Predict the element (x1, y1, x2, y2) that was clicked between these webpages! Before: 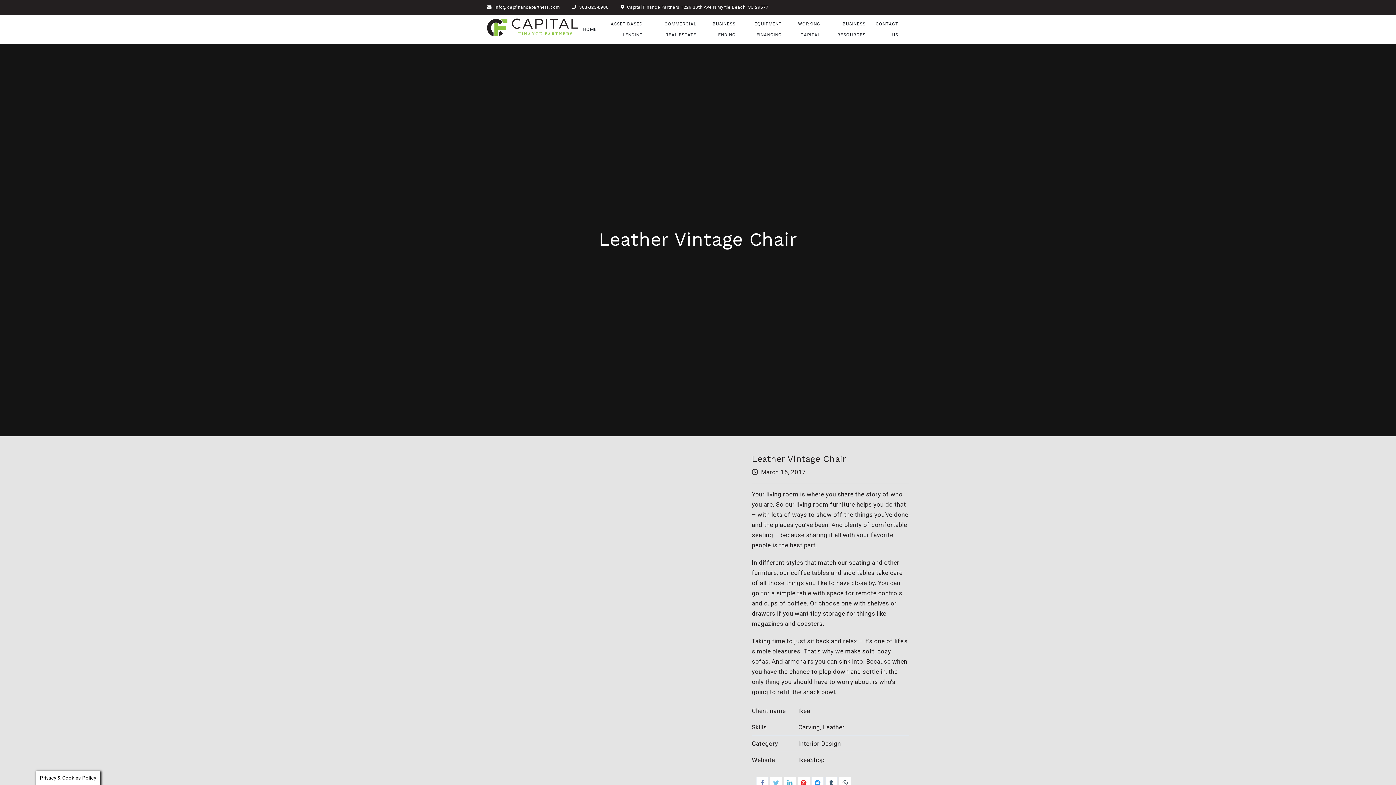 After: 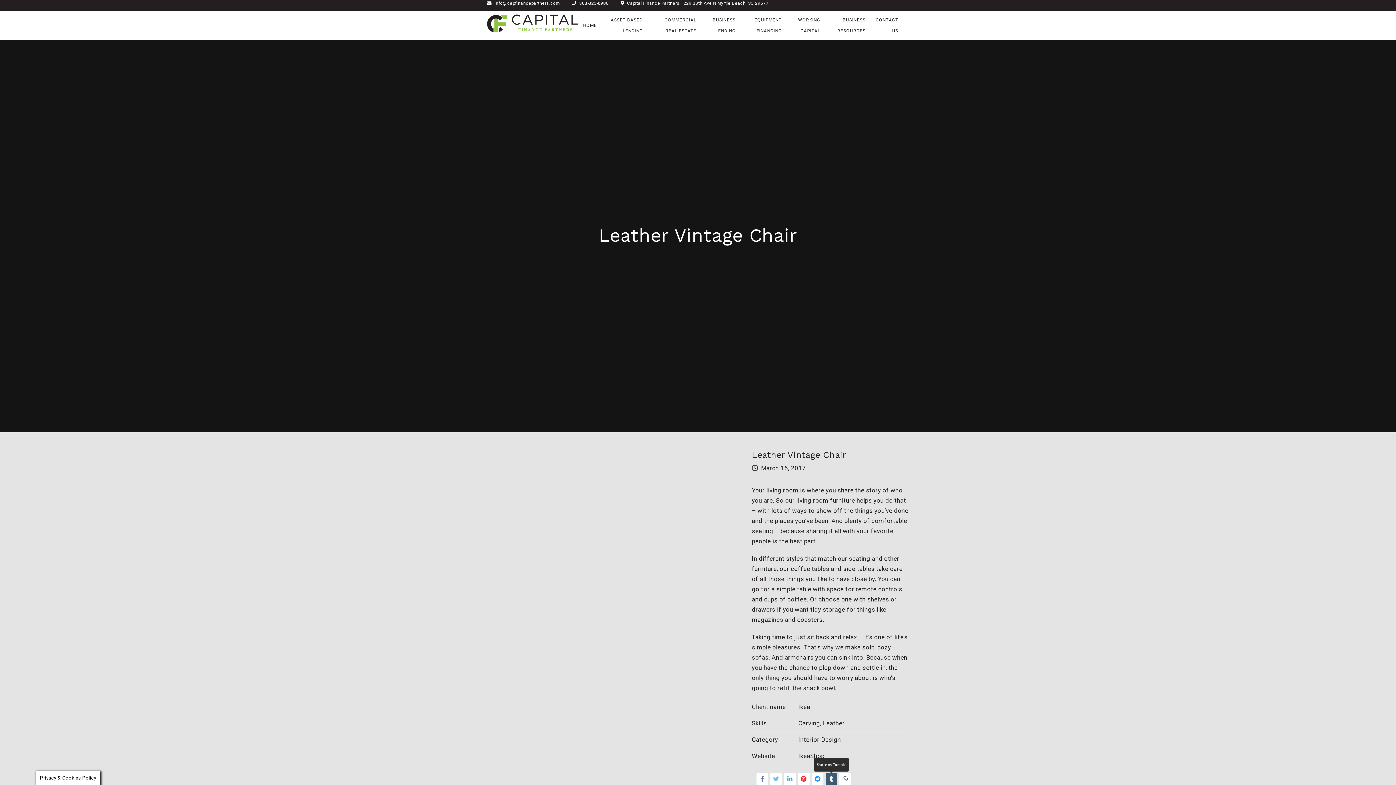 Action: bbox: (825, 777, 837, 789)